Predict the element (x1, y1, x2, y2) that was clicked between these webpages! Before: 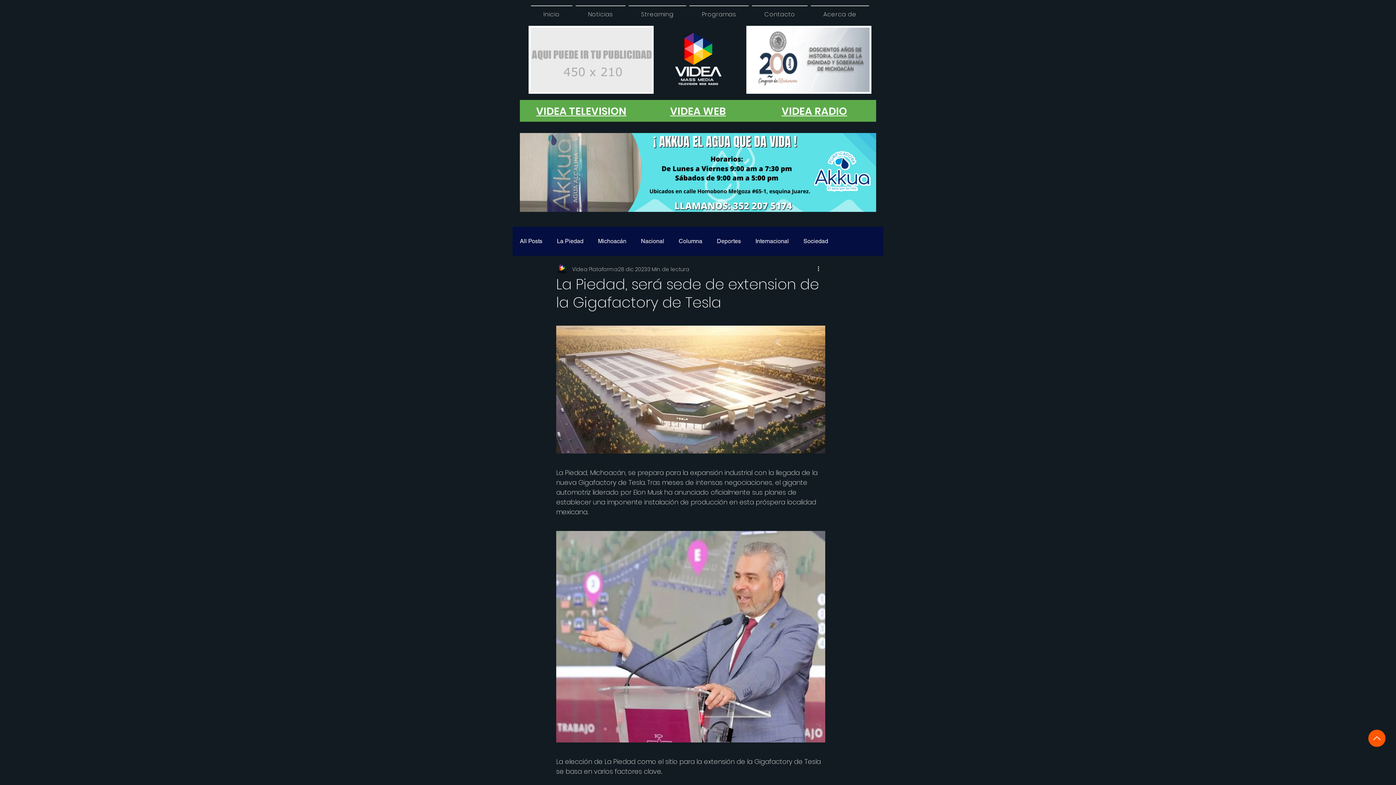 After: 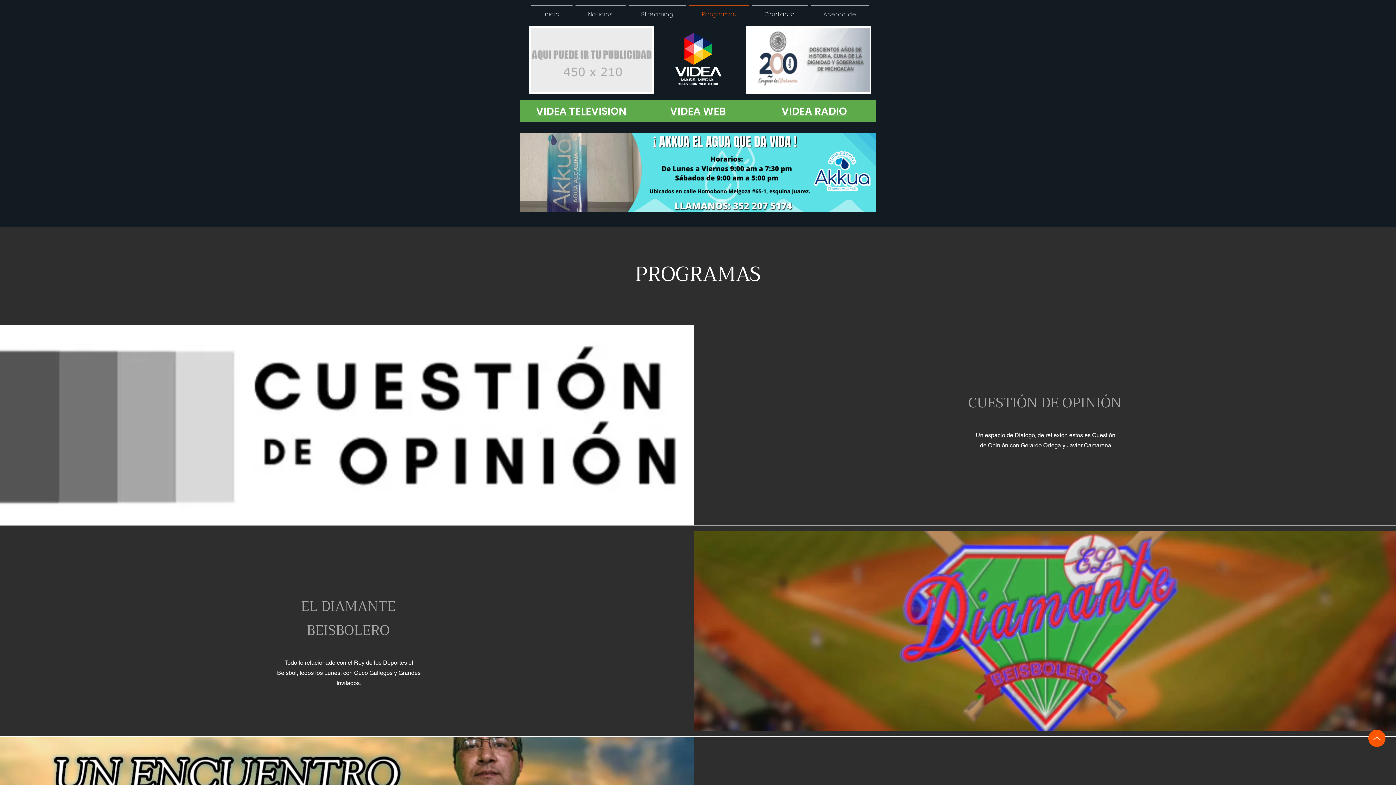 Action: bbox: (689, 5, 749, 22) label: Programas